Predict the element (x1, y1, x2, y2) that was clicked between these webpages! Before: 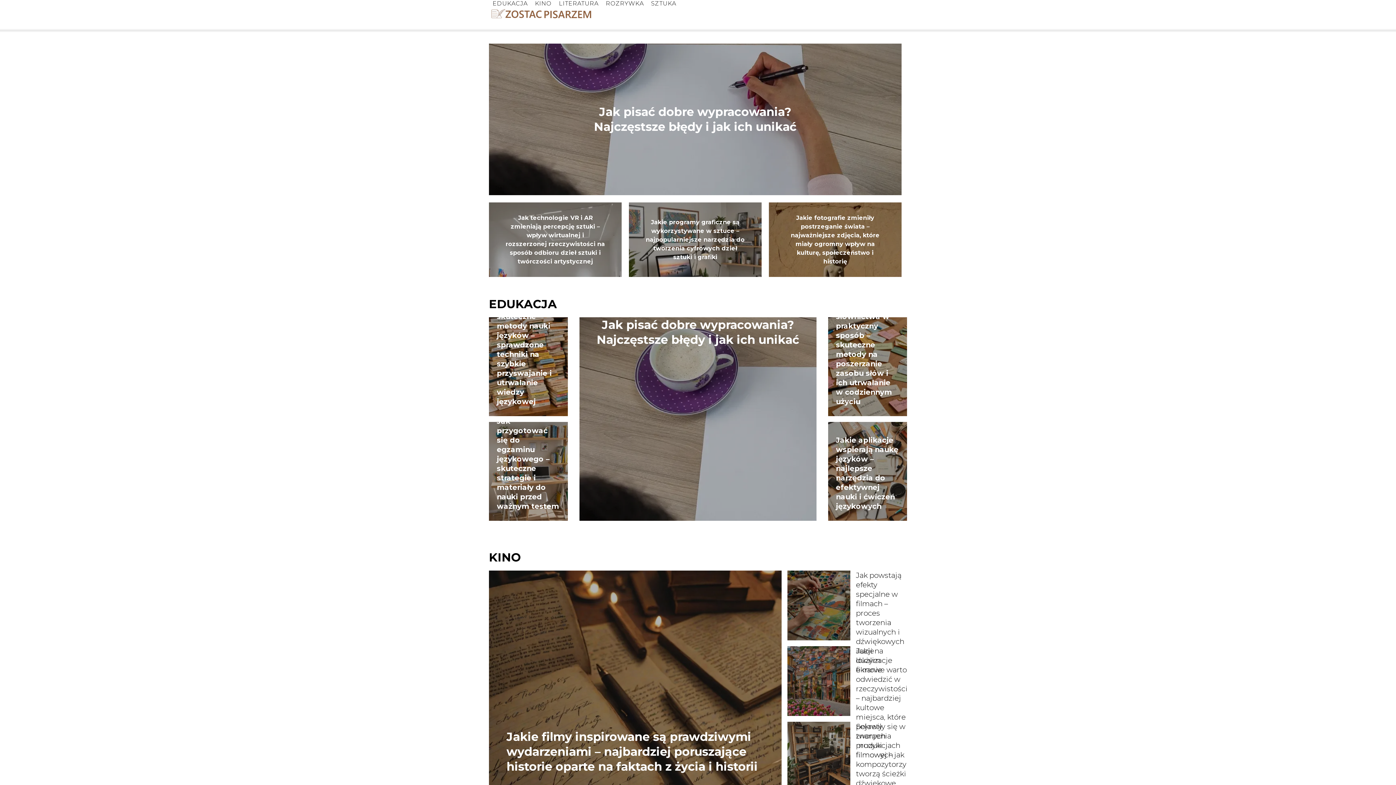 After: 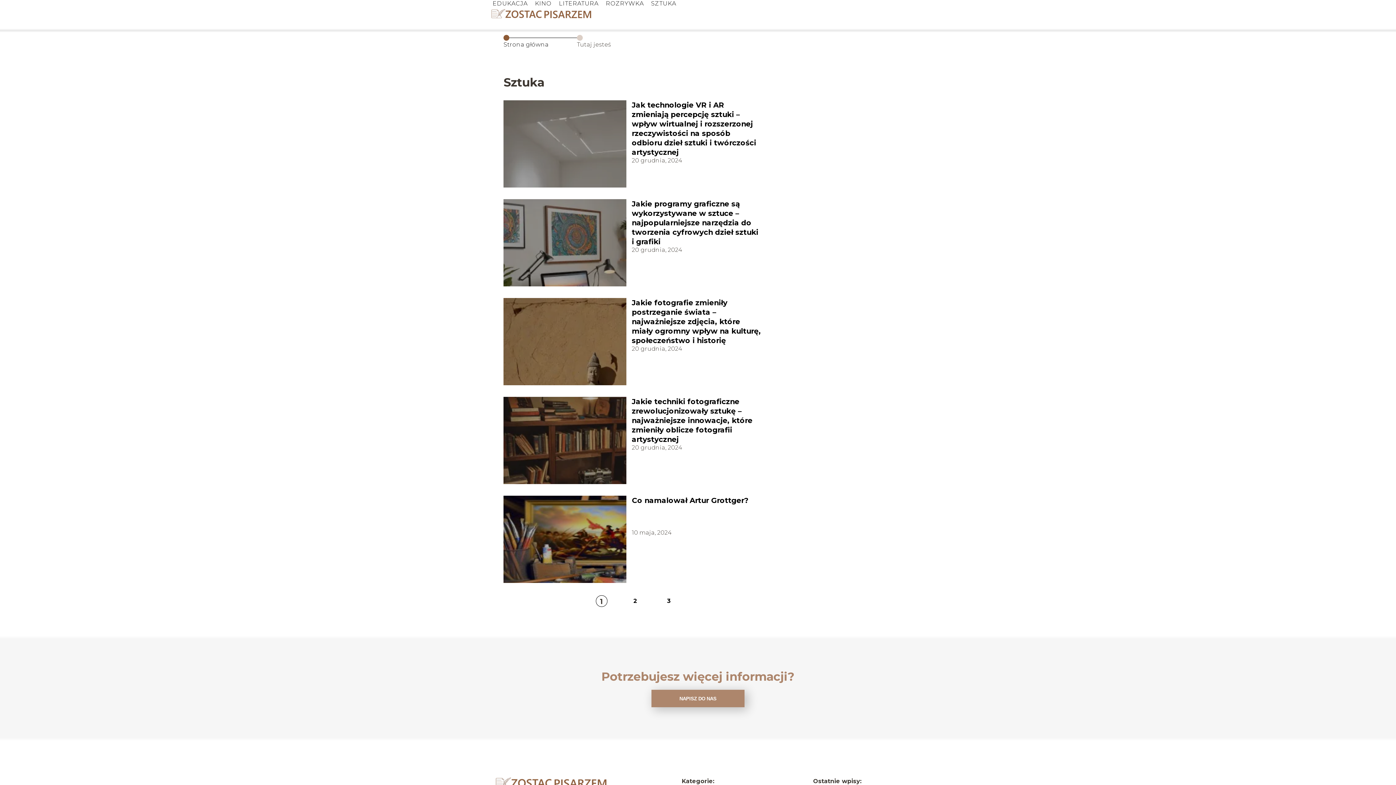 Action: label: SZTUKA bbox: (651, 0, 676, 6)